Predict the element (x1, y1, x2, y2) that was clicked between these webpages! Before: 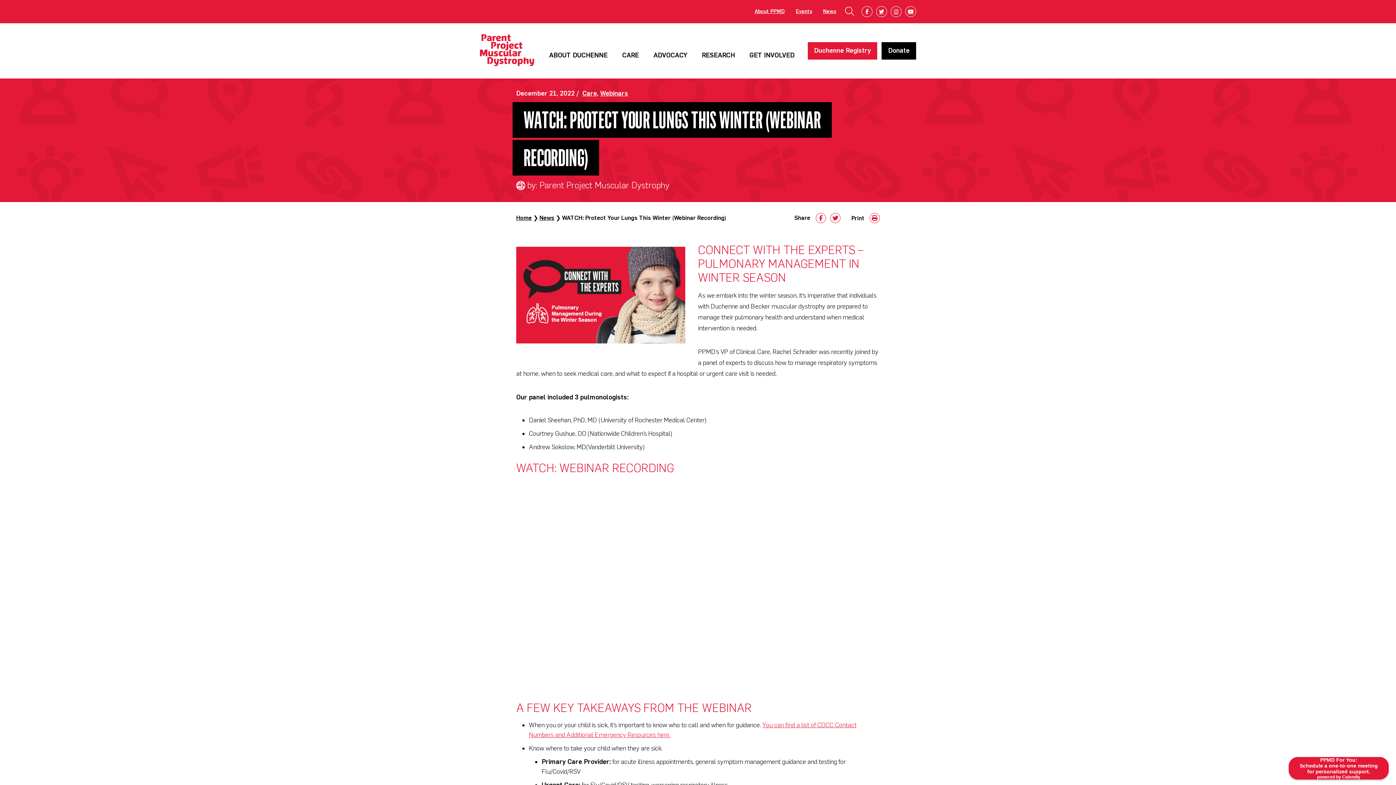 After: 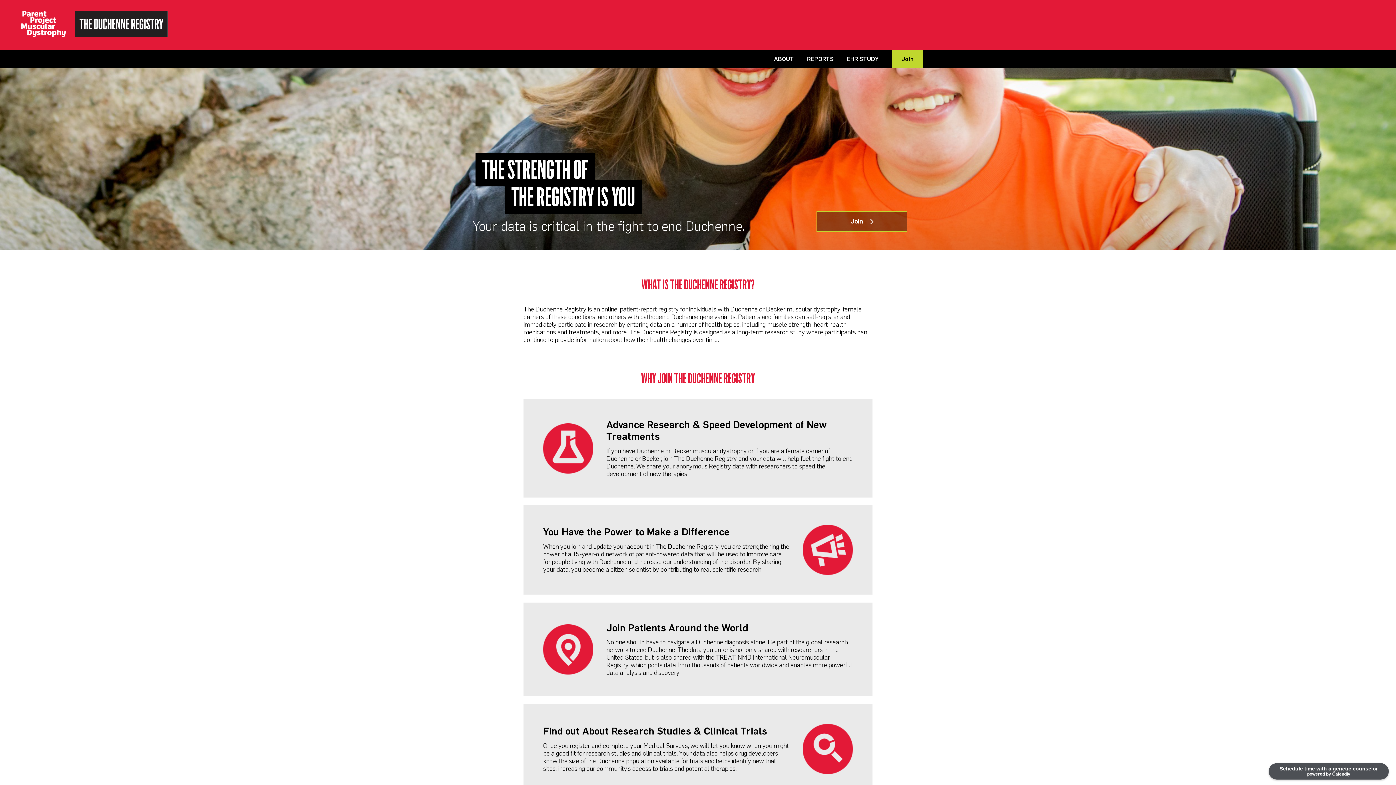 Action: bbox: (808, 42, 877, 59) label: Duchenne Registry